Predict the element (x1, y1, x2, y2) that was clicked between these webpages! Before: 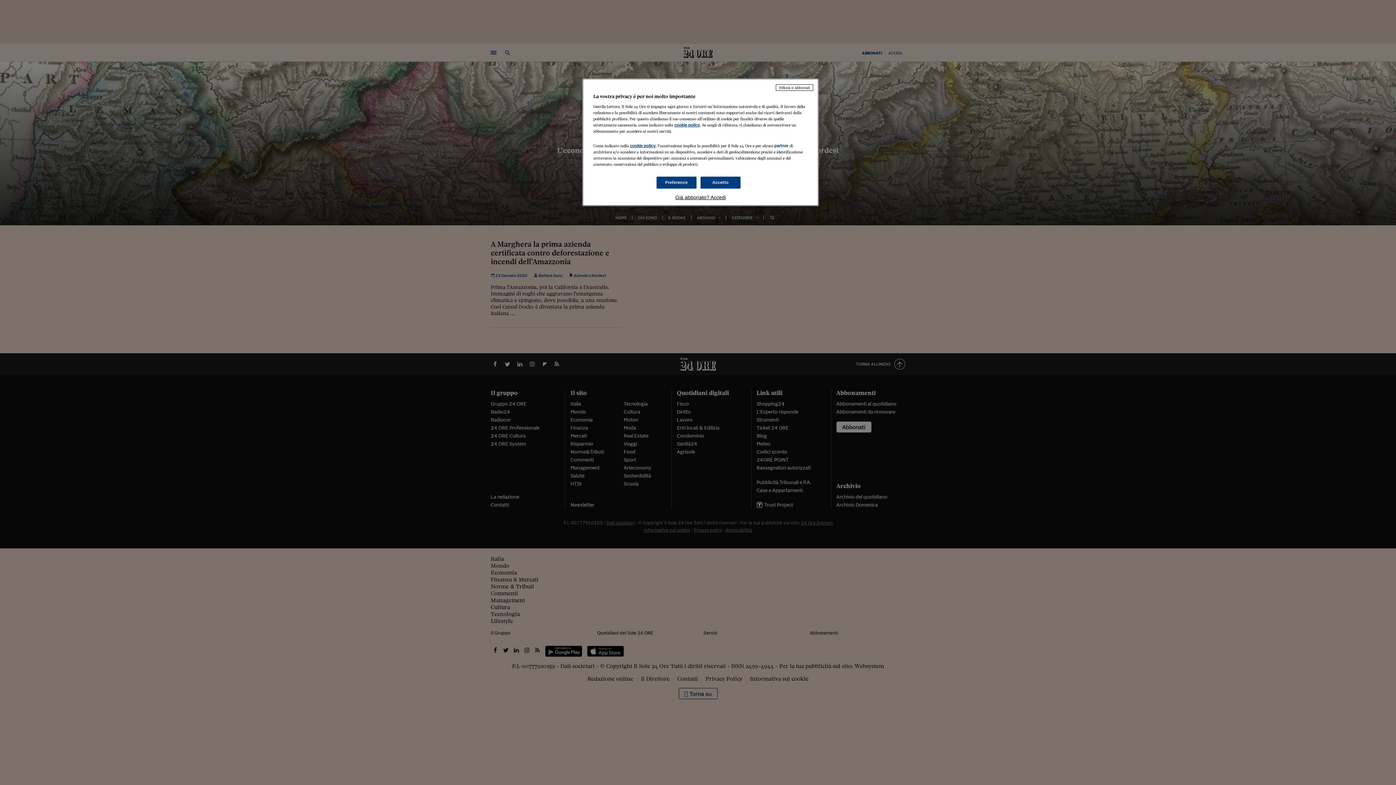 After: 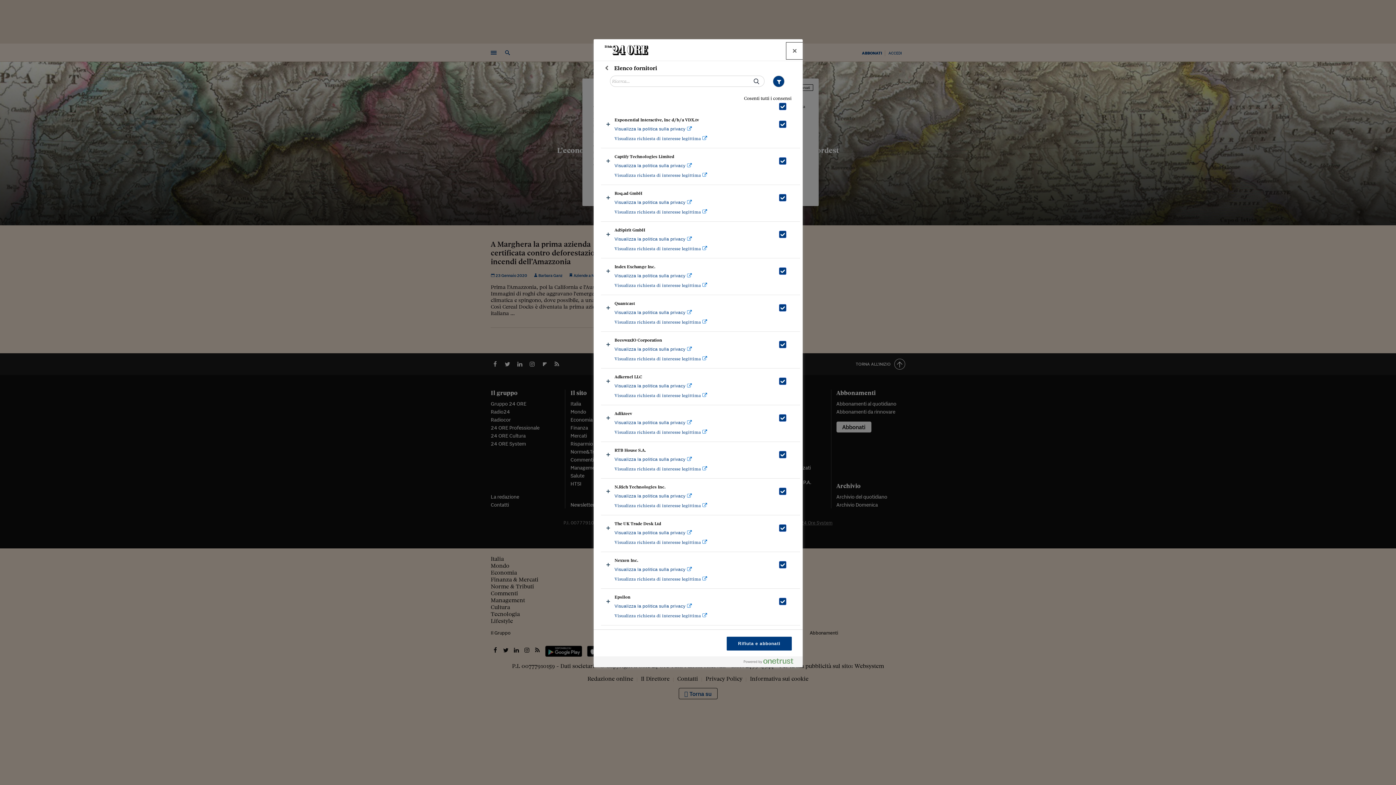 Action: label: partner bbox: (774, 143, 788, 148)